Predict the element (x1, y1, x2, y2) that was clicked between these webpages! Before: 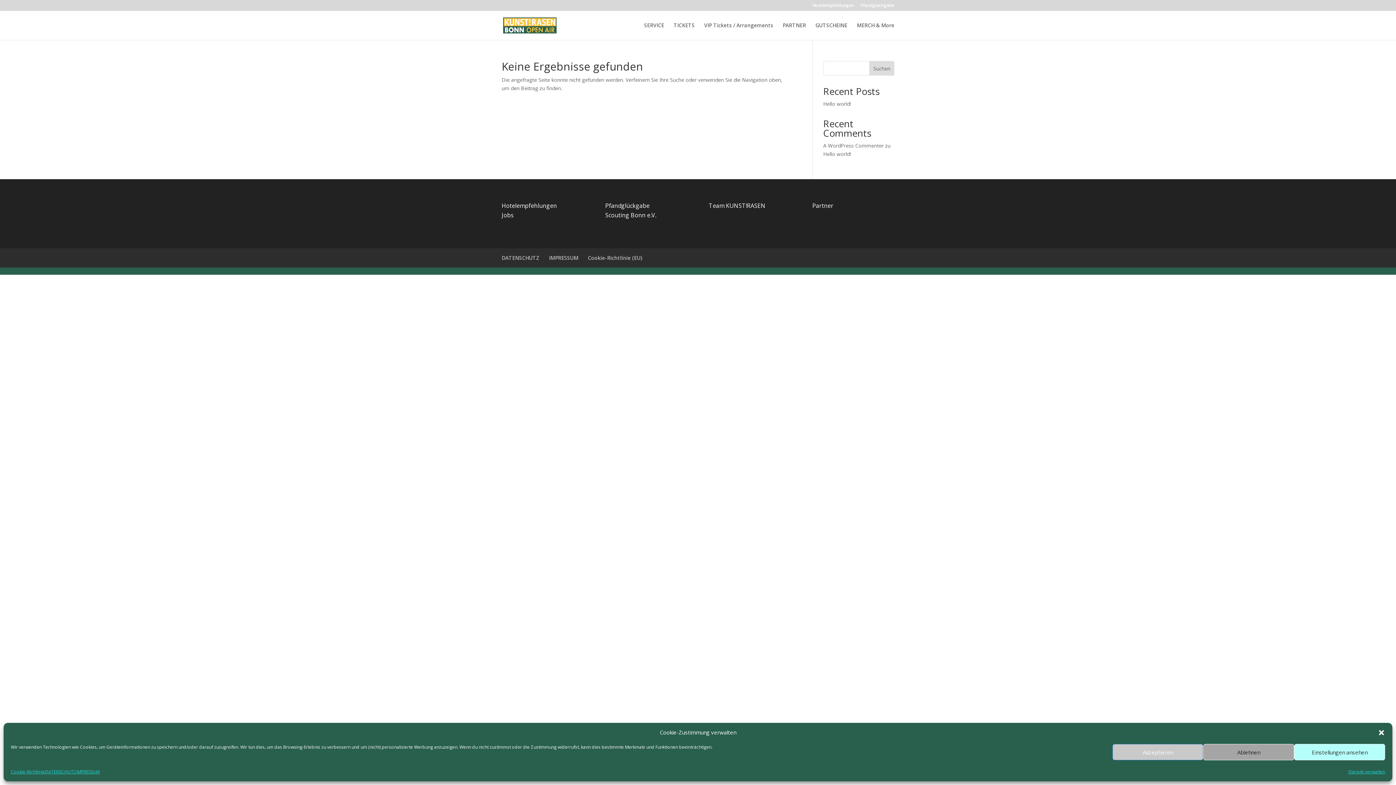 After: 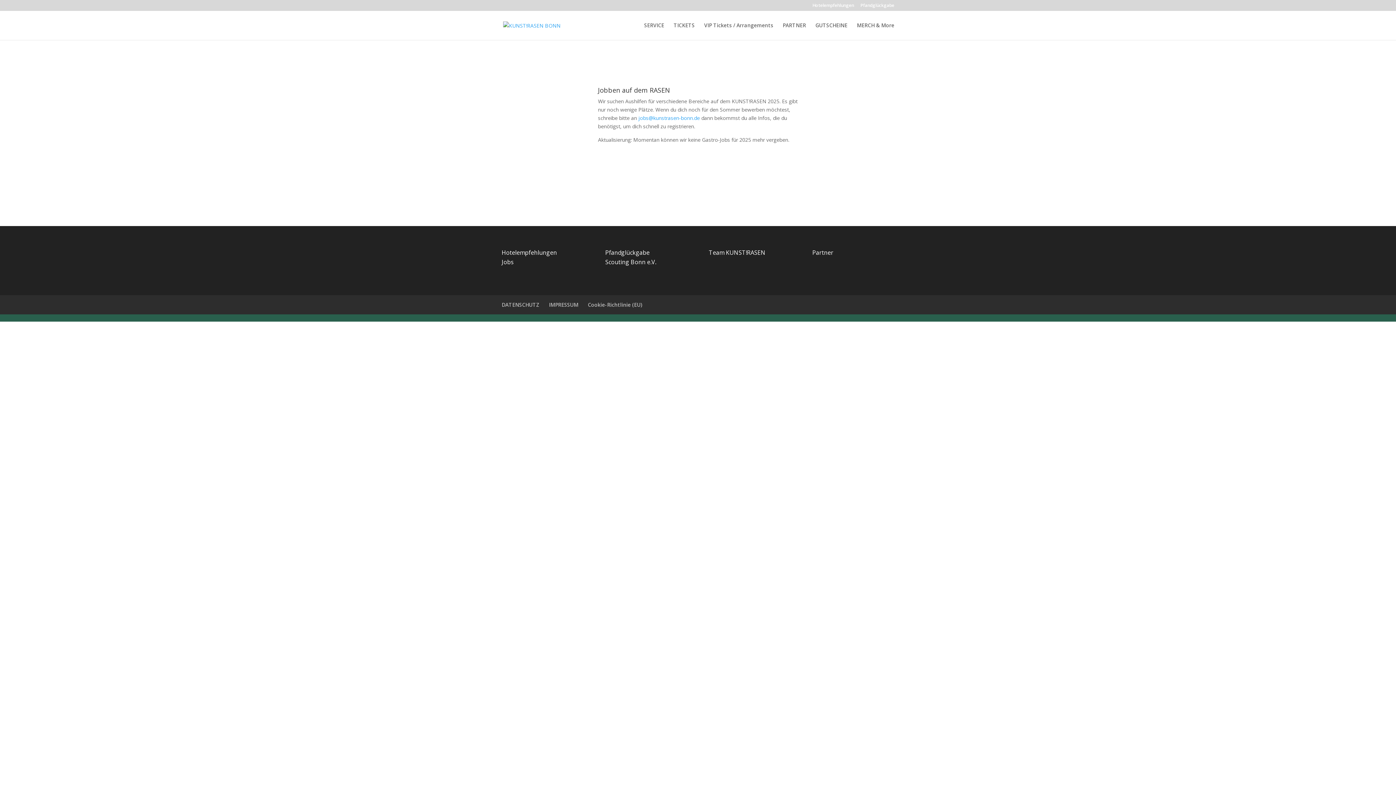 Action: label: Jobs bbox: (501, 211, 513, 219)